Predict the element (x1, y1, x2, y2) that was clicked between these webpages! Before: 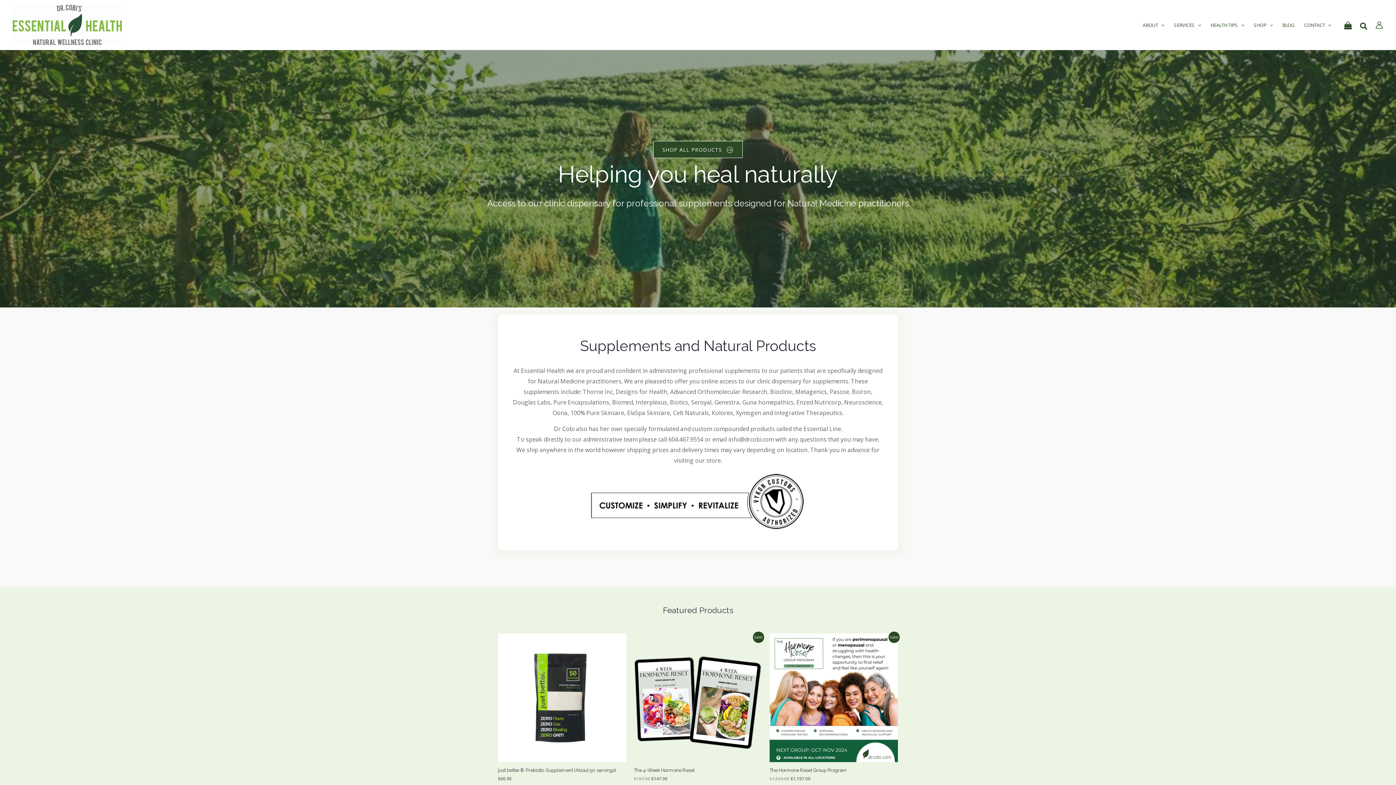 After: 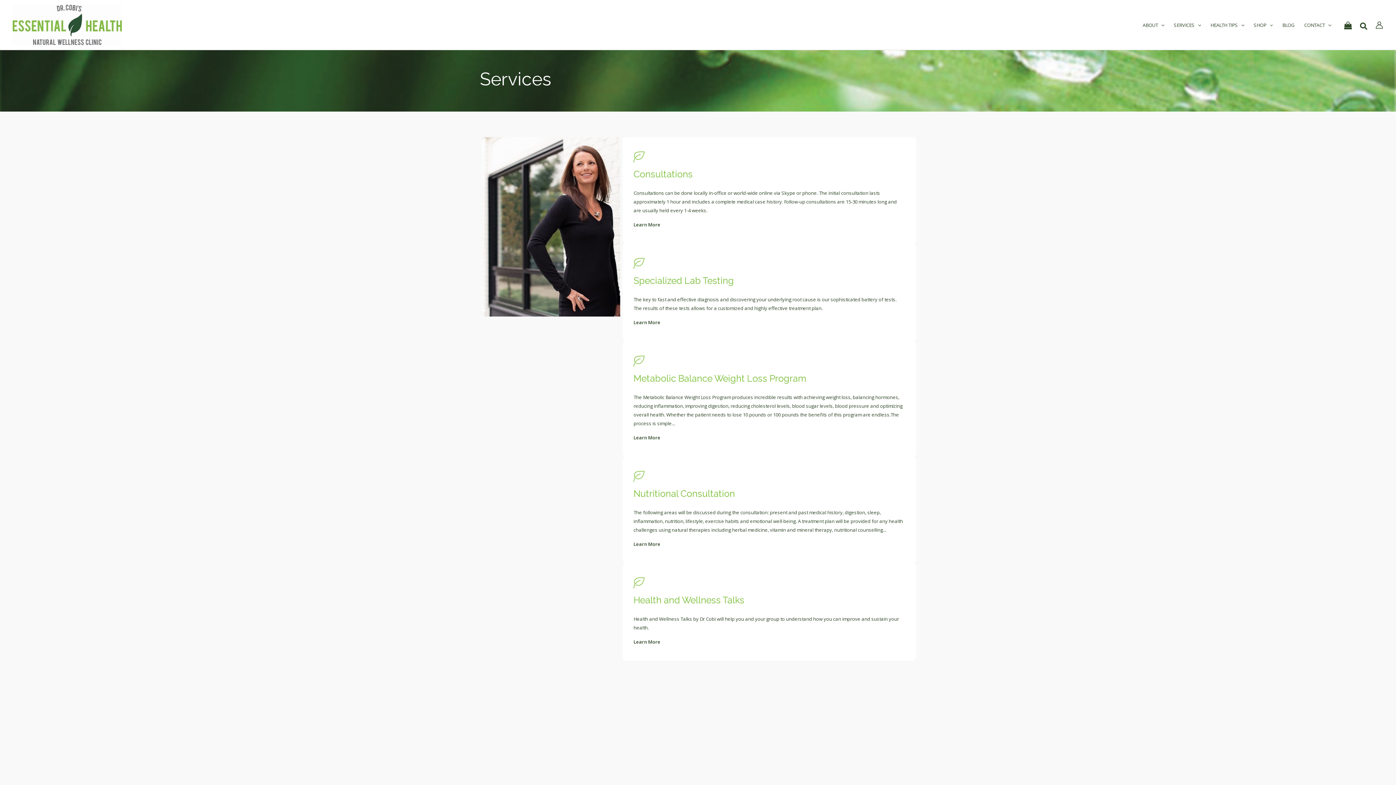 Action: bbox: (1169, 12, 1206, 37) label: SERVICES